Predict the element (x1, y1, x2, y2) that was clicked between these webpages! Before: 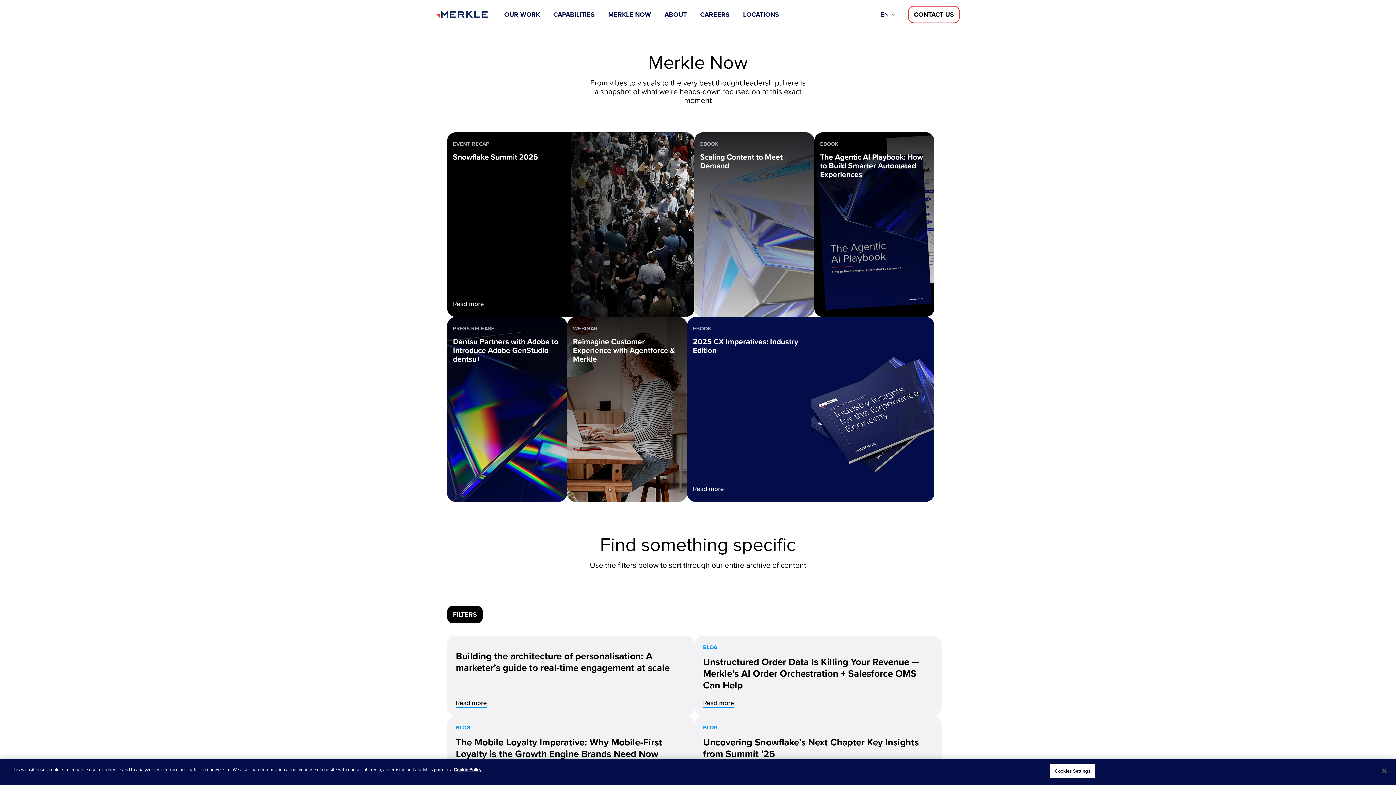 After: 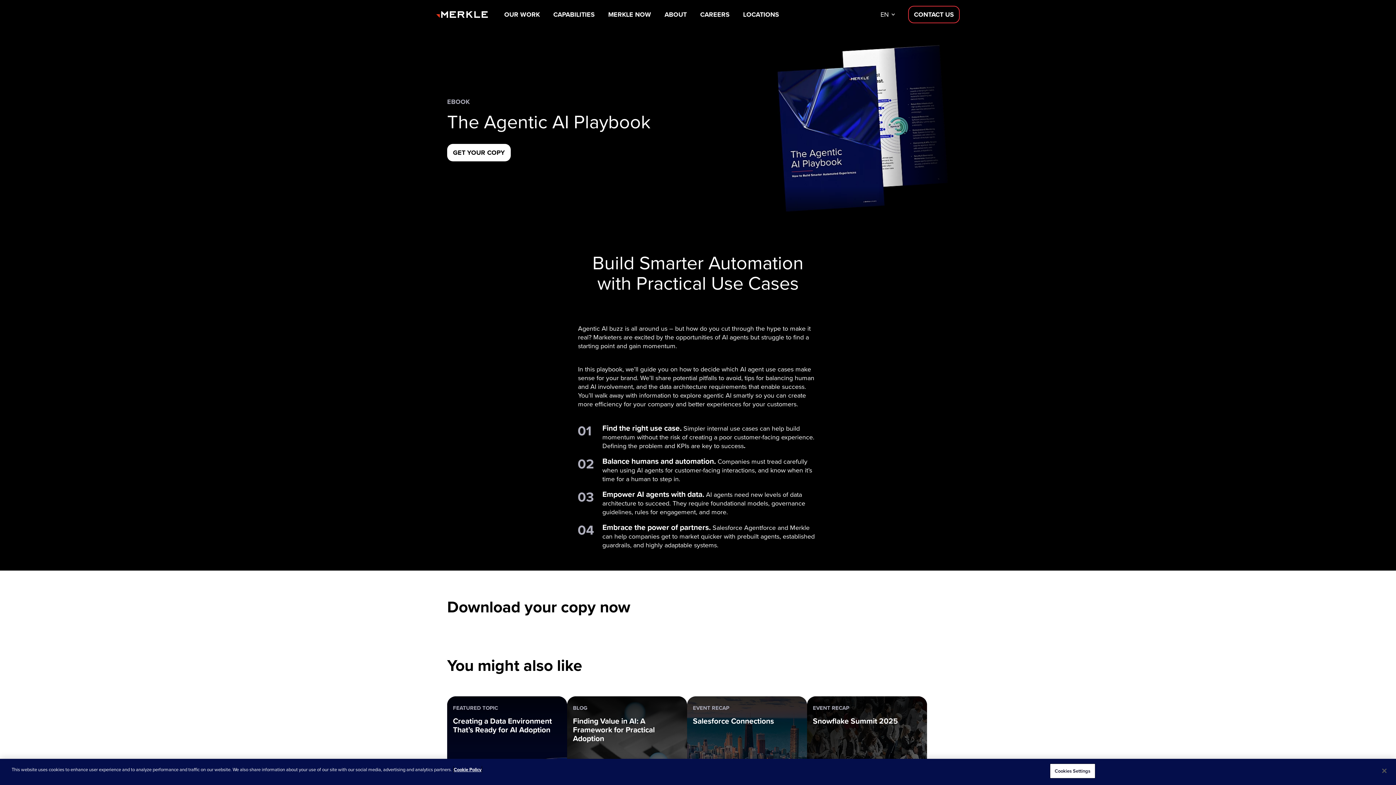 Action: label: Ebook: The Agentic AI Playbook: How to Build Smarter Automated Experiences bbox: (814, 132, 934, 317)